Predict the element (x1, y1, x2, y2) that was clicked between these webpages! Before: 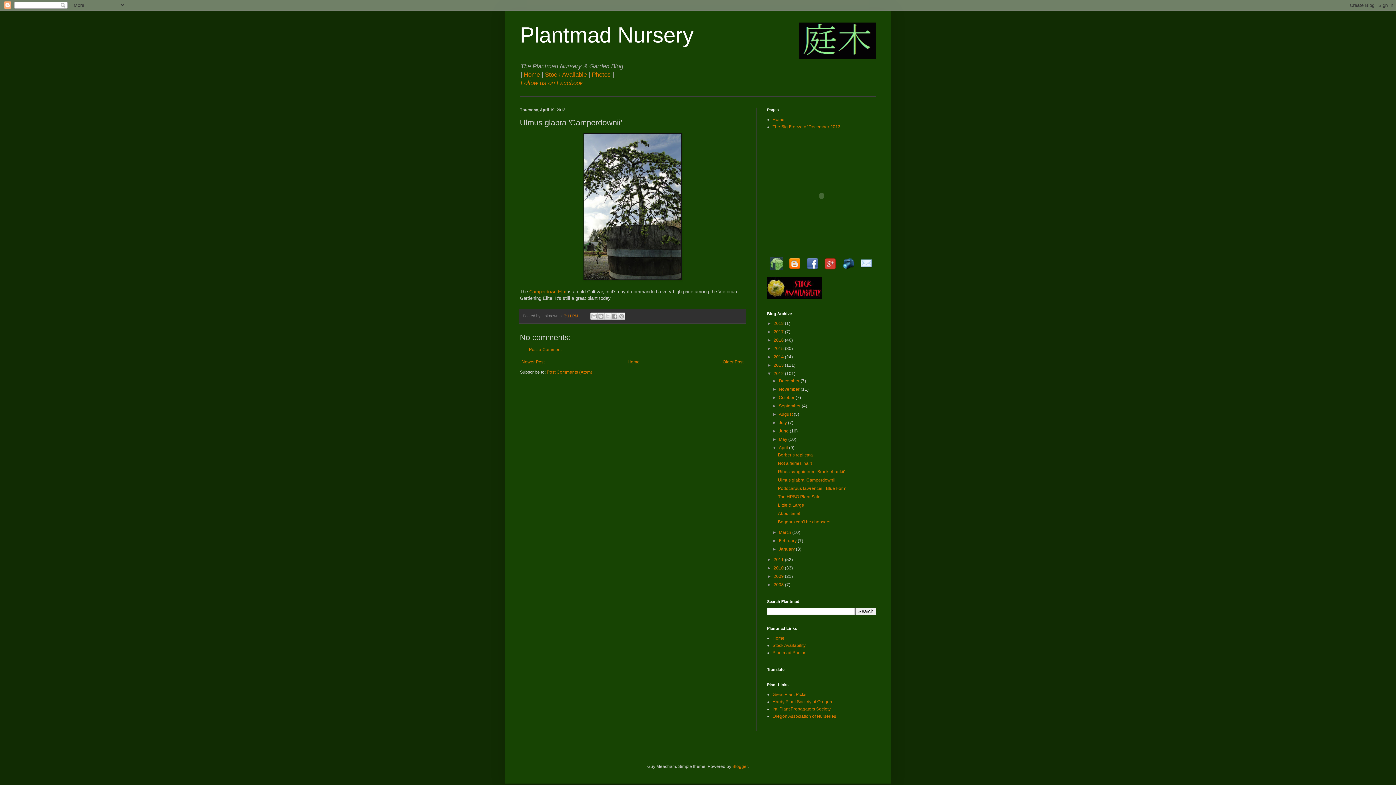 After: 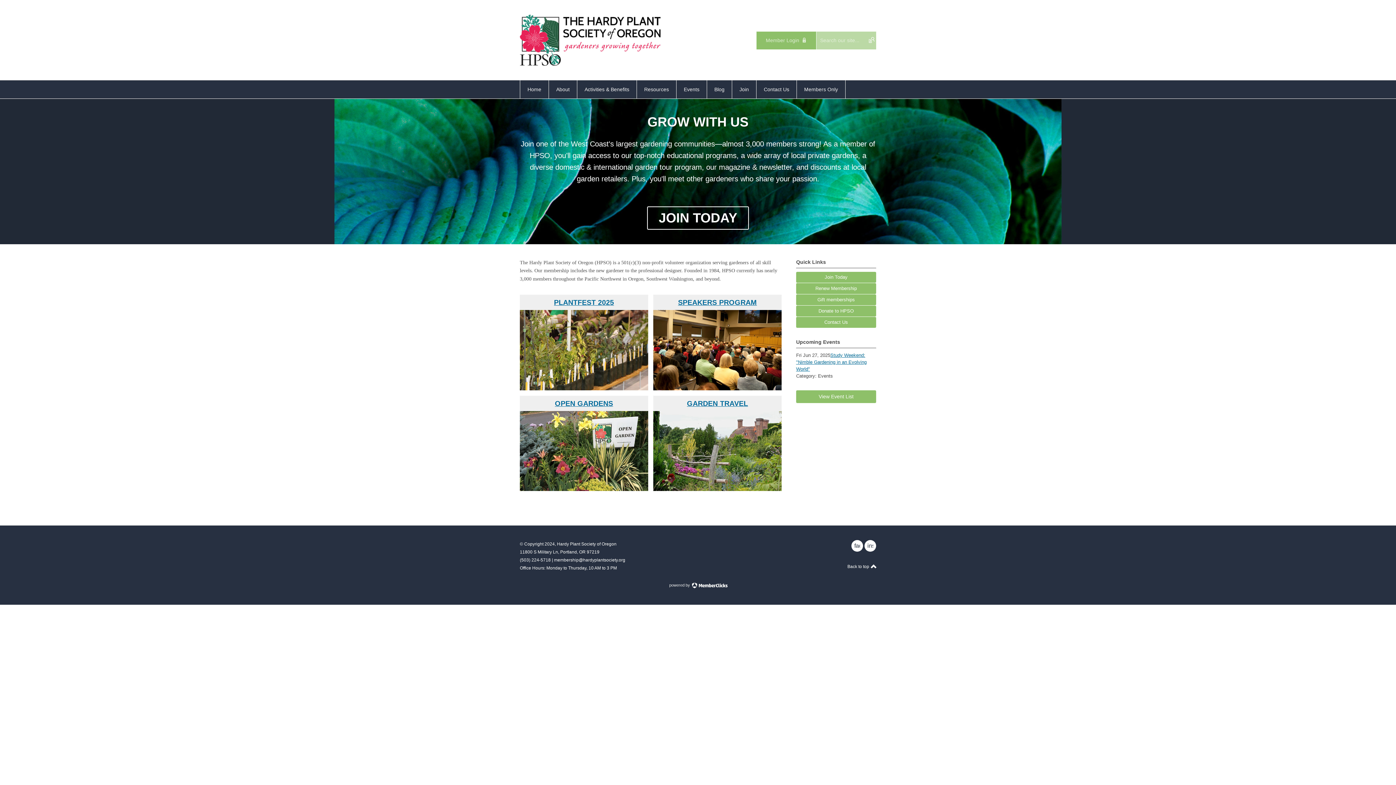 Action: bbox: (772, 699, 832, 704) label: Hardy Plant Society of Oregon